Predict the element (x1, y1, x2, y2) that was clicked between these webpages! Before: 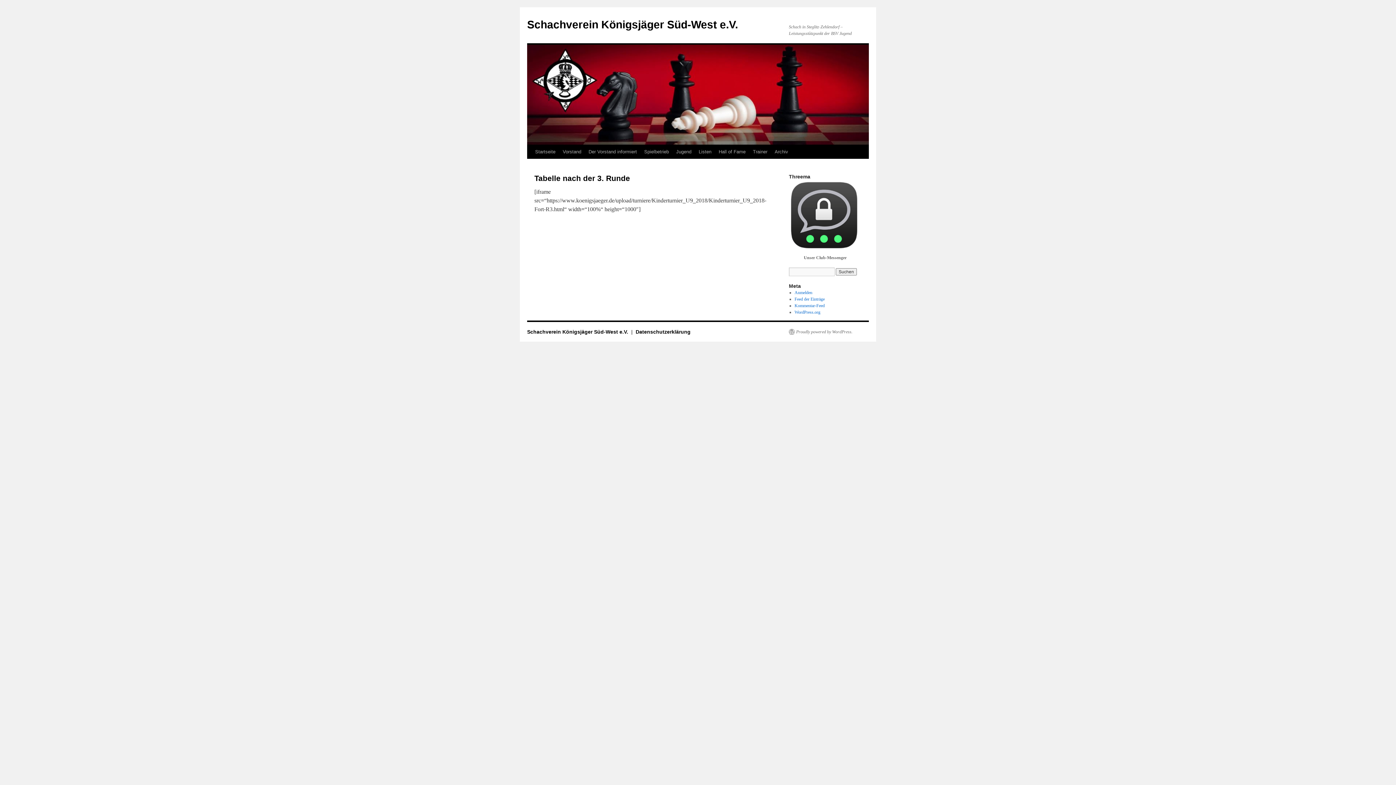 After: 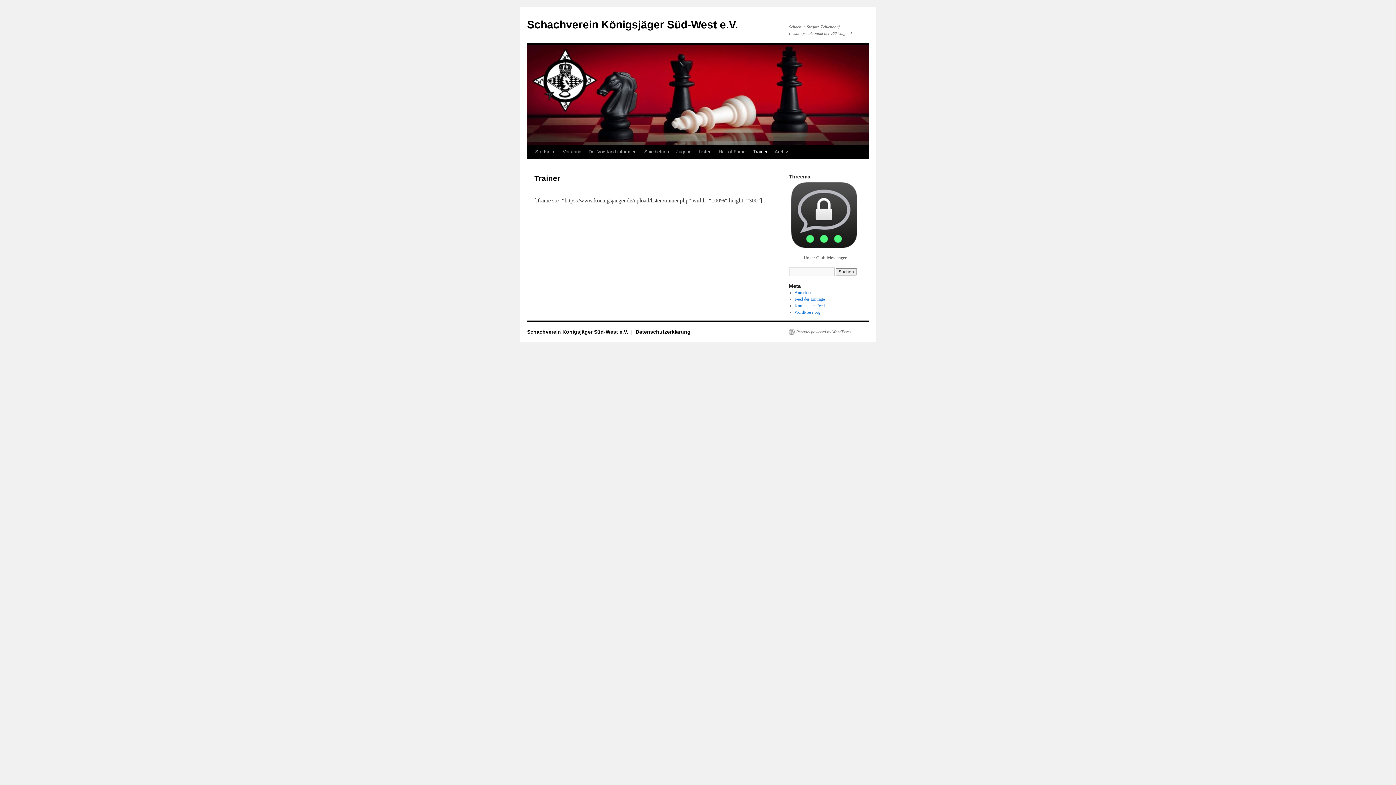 Action: label: Trainer bbox: (749, 145, 771, 158)